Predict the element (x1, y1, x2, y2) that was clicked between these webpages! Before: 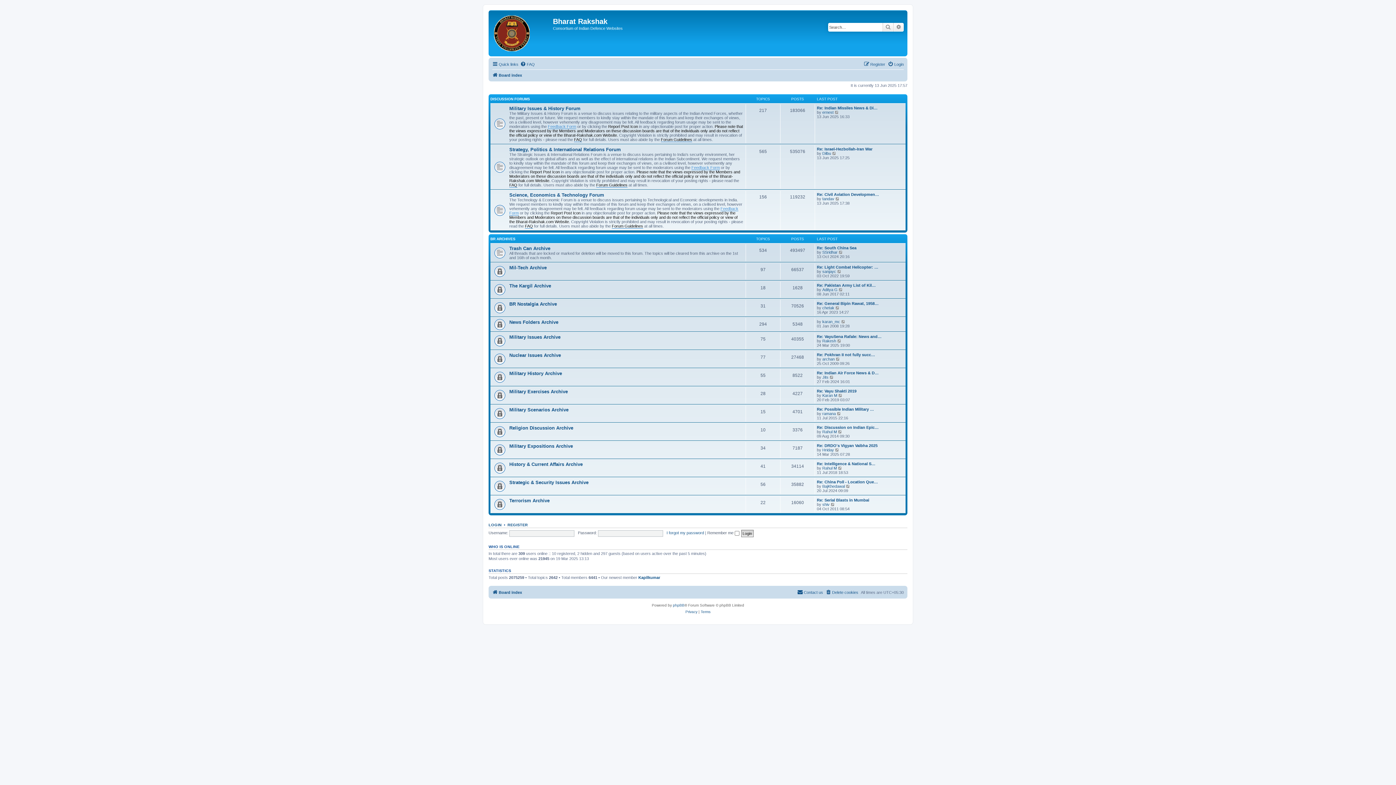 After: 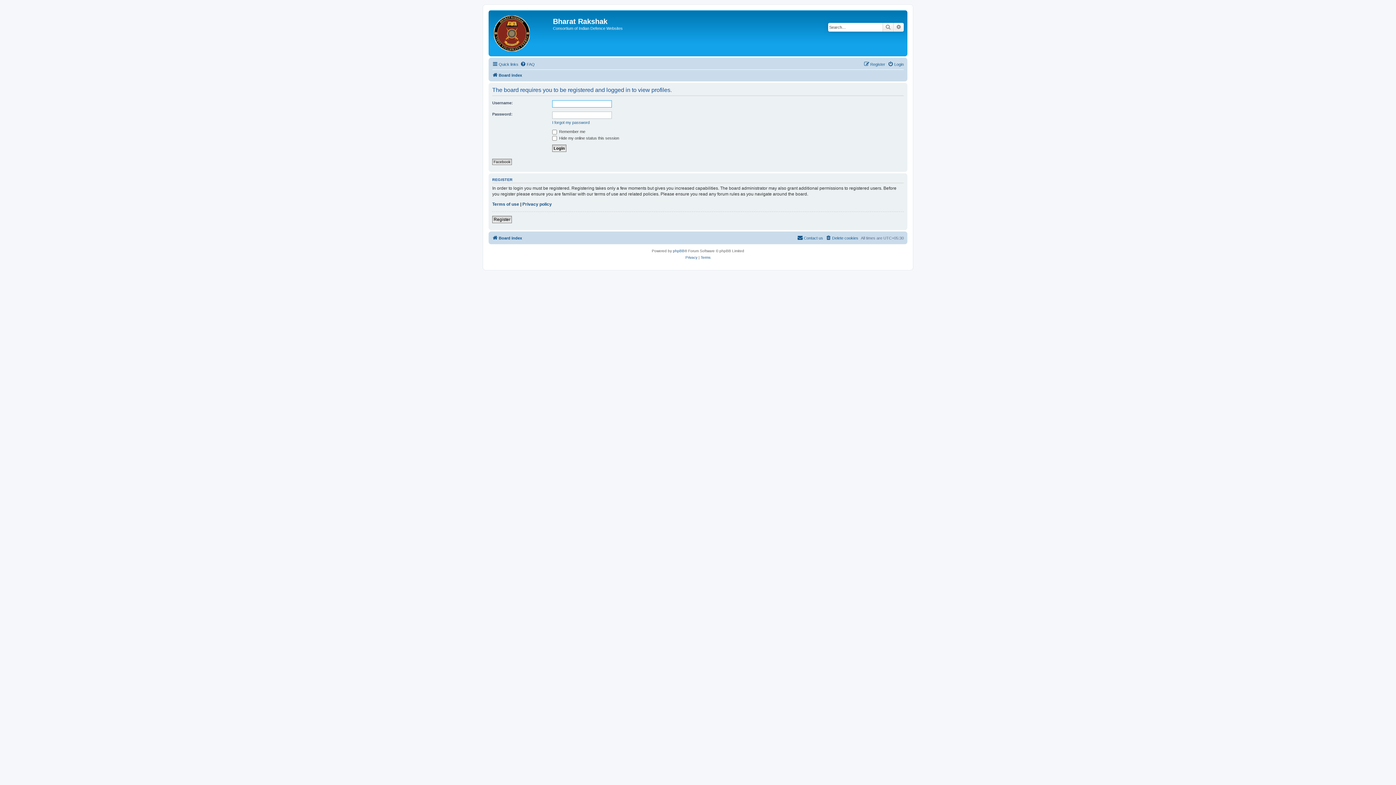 Action: bbox: (822, 375, 828, 379) label: Jits